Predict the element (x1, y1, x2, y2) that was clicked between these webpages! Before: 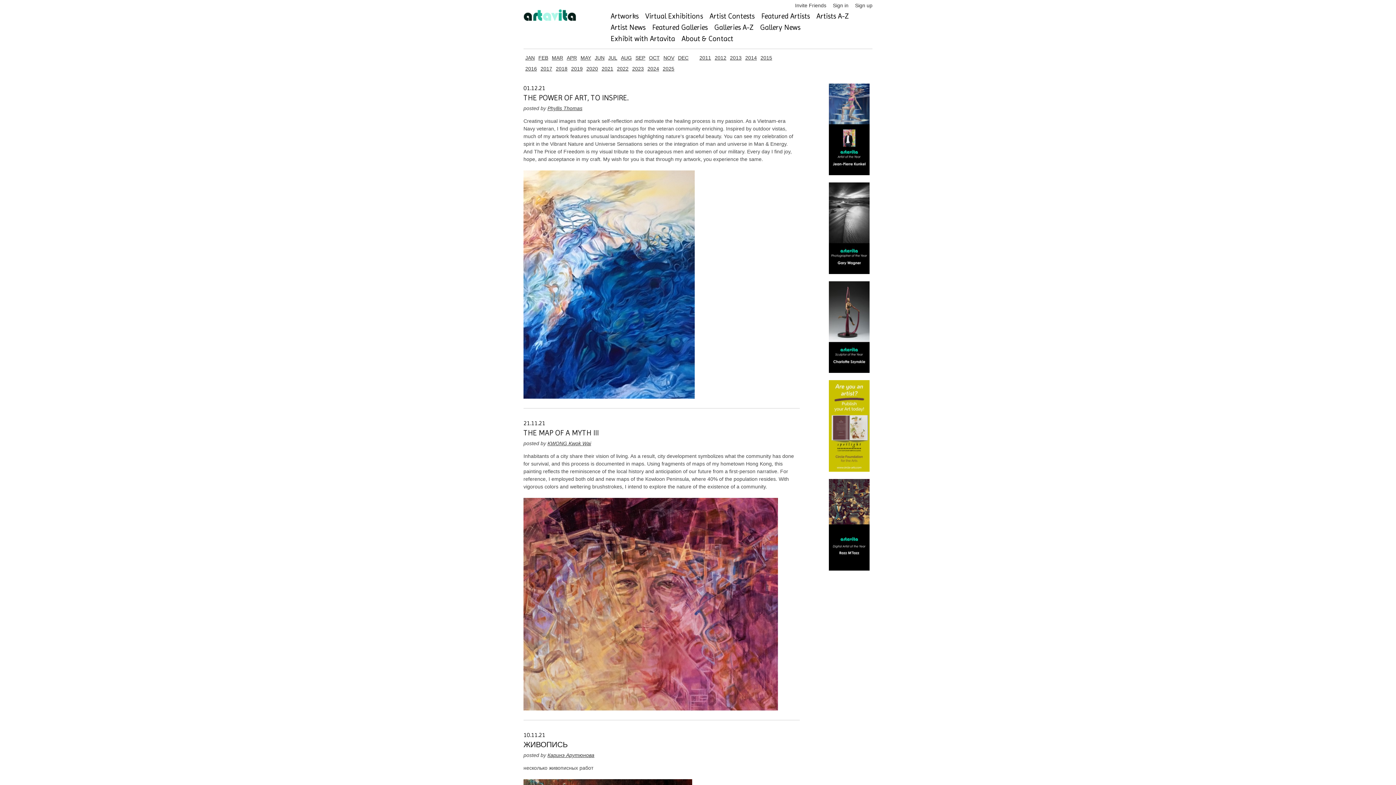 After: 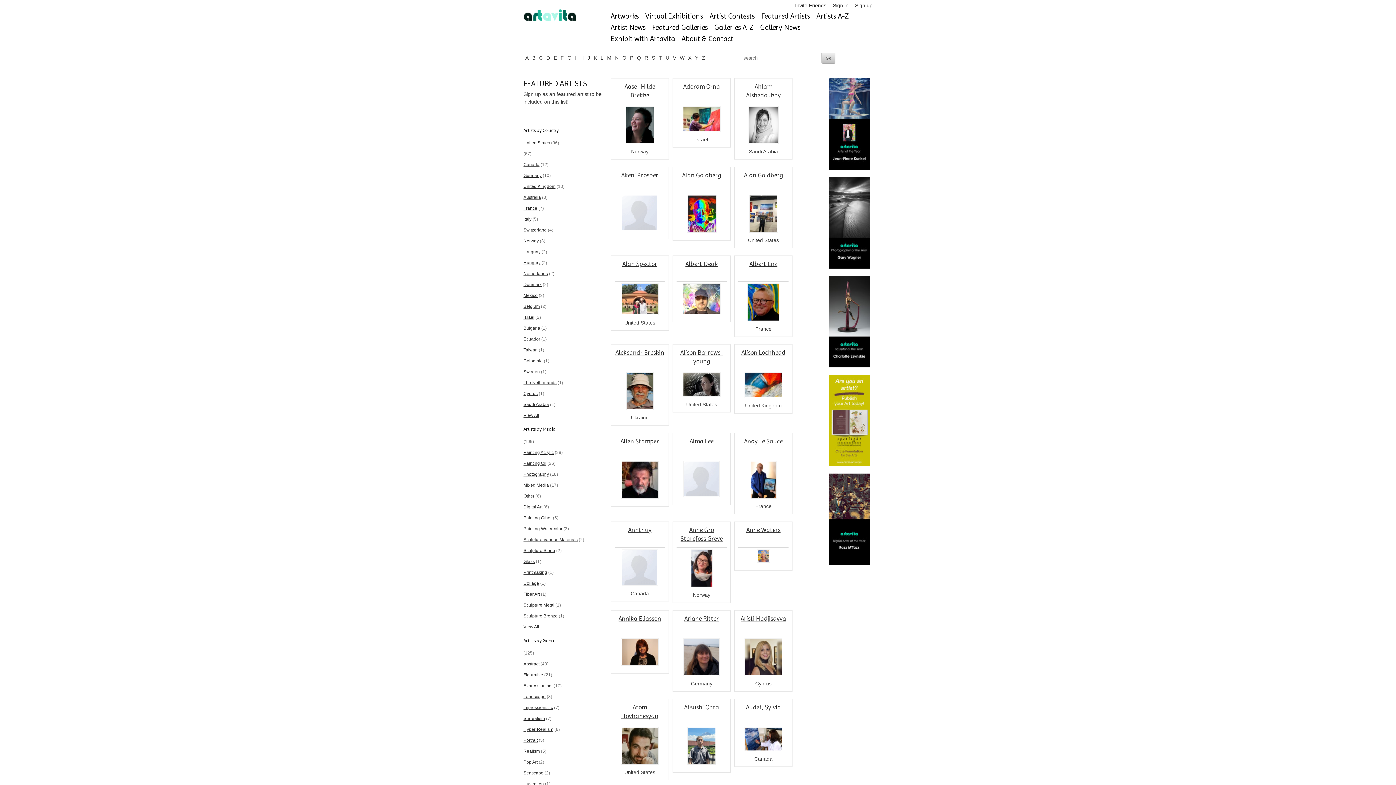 Action: label: Featured Artists bbox: (761, 12, 810, 21)